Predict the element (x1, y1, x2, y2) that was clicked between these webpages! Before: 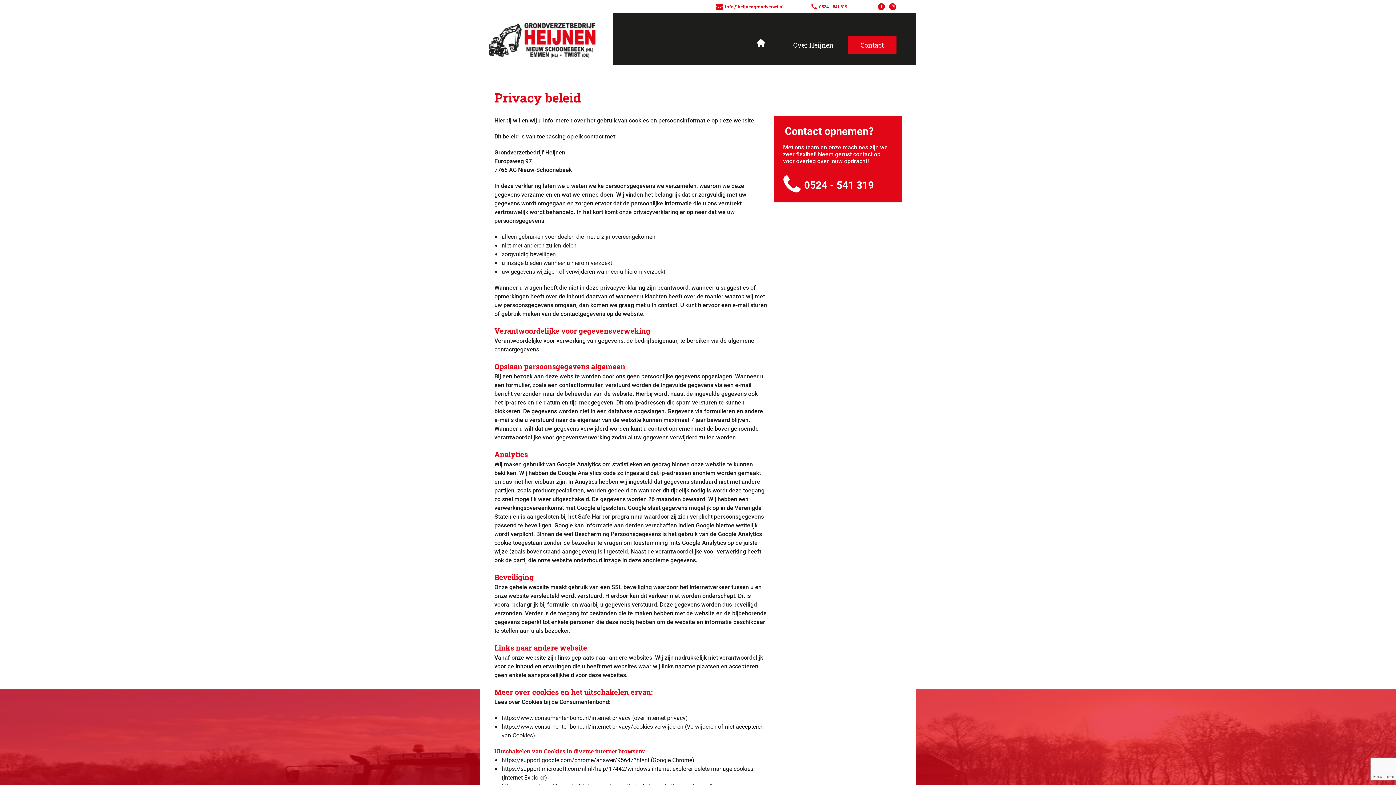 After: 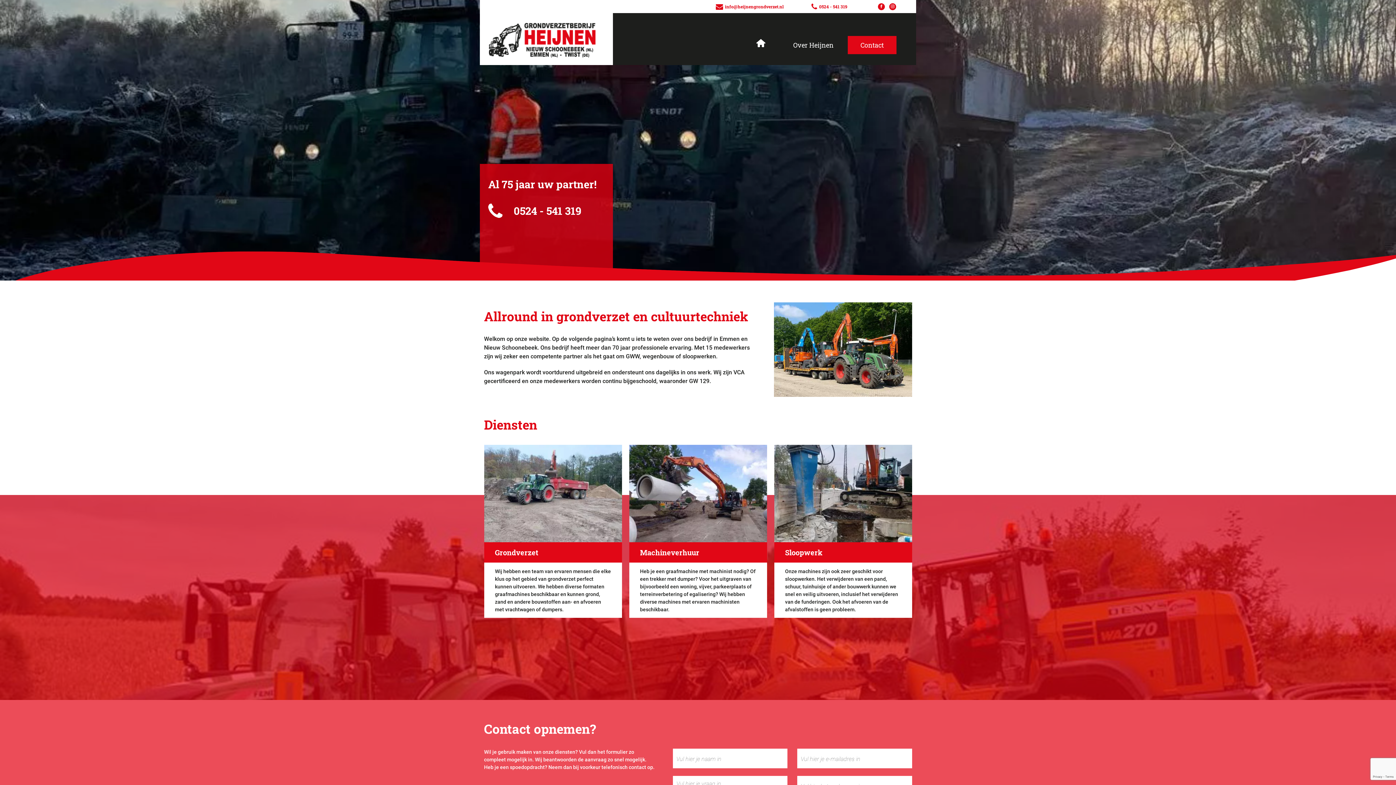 Action: bbox: (480, 22, 613, 58)